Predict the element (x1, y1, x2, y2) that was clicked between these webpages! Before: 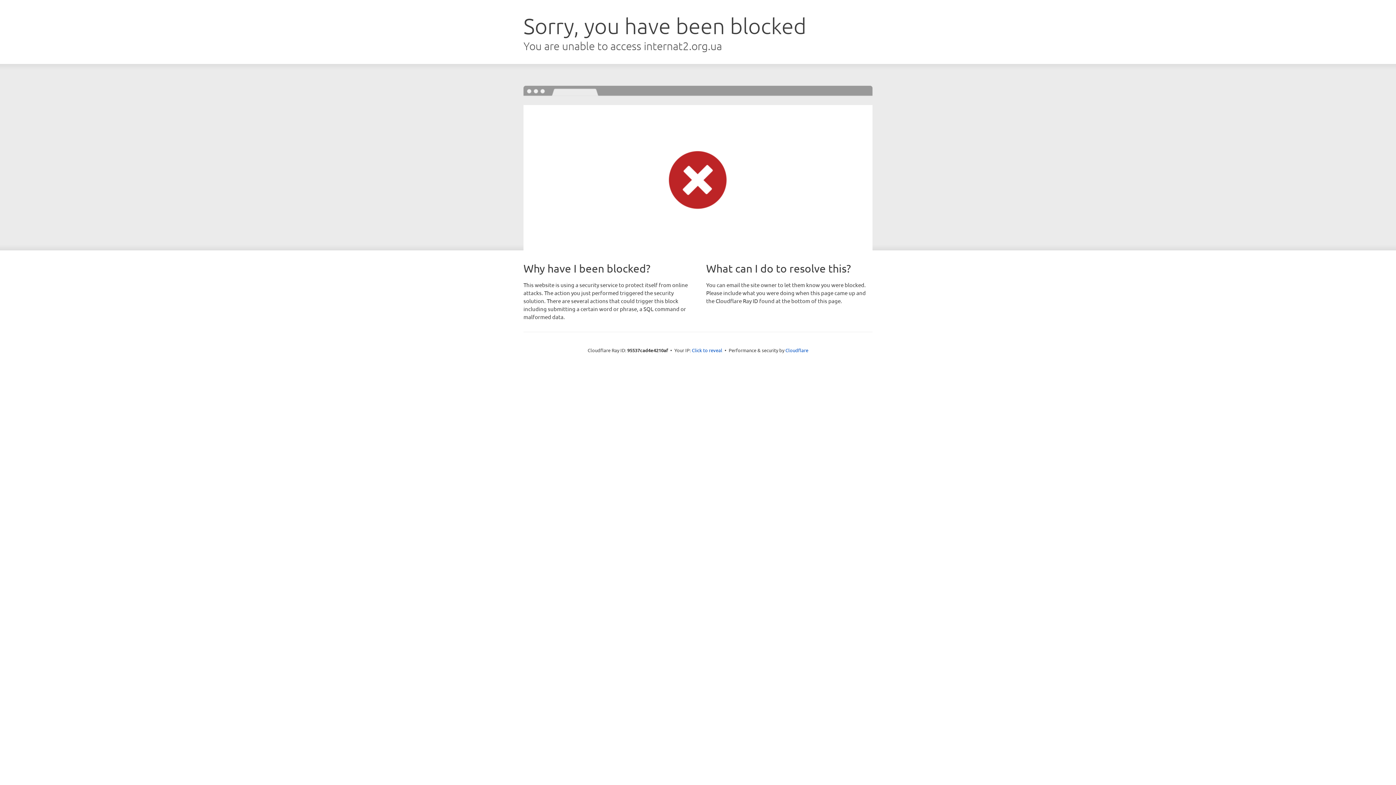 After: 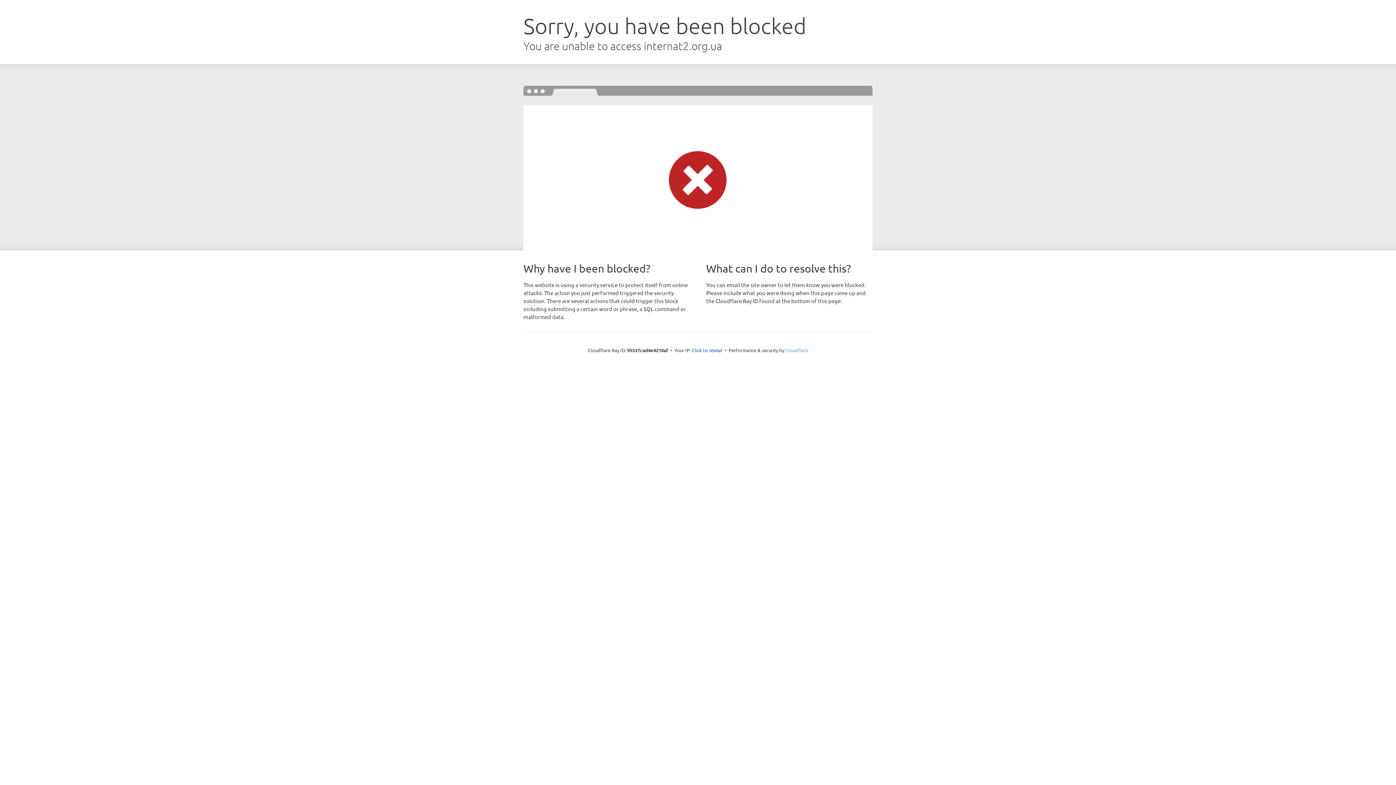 Action: label: Cloudflare bbox: (785, 347, 808, 353)